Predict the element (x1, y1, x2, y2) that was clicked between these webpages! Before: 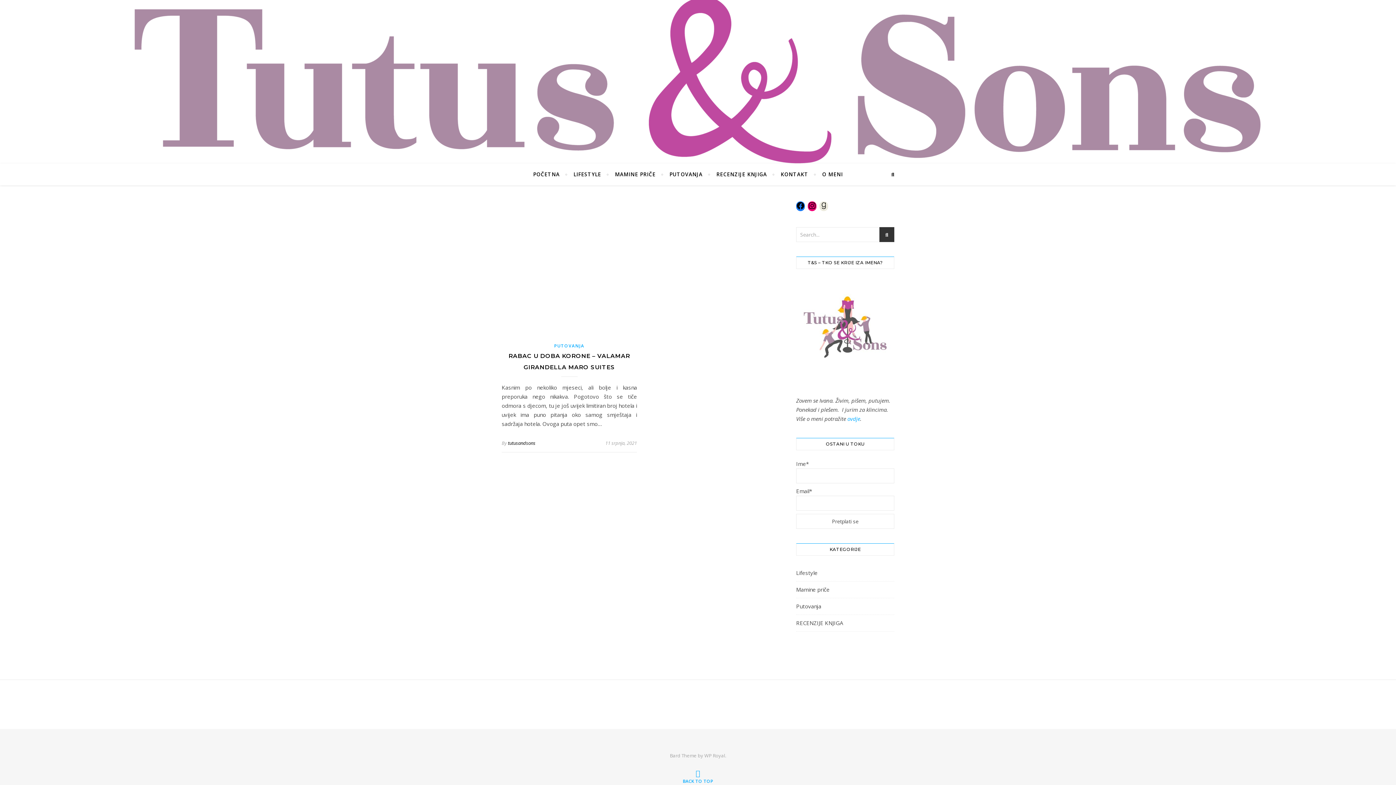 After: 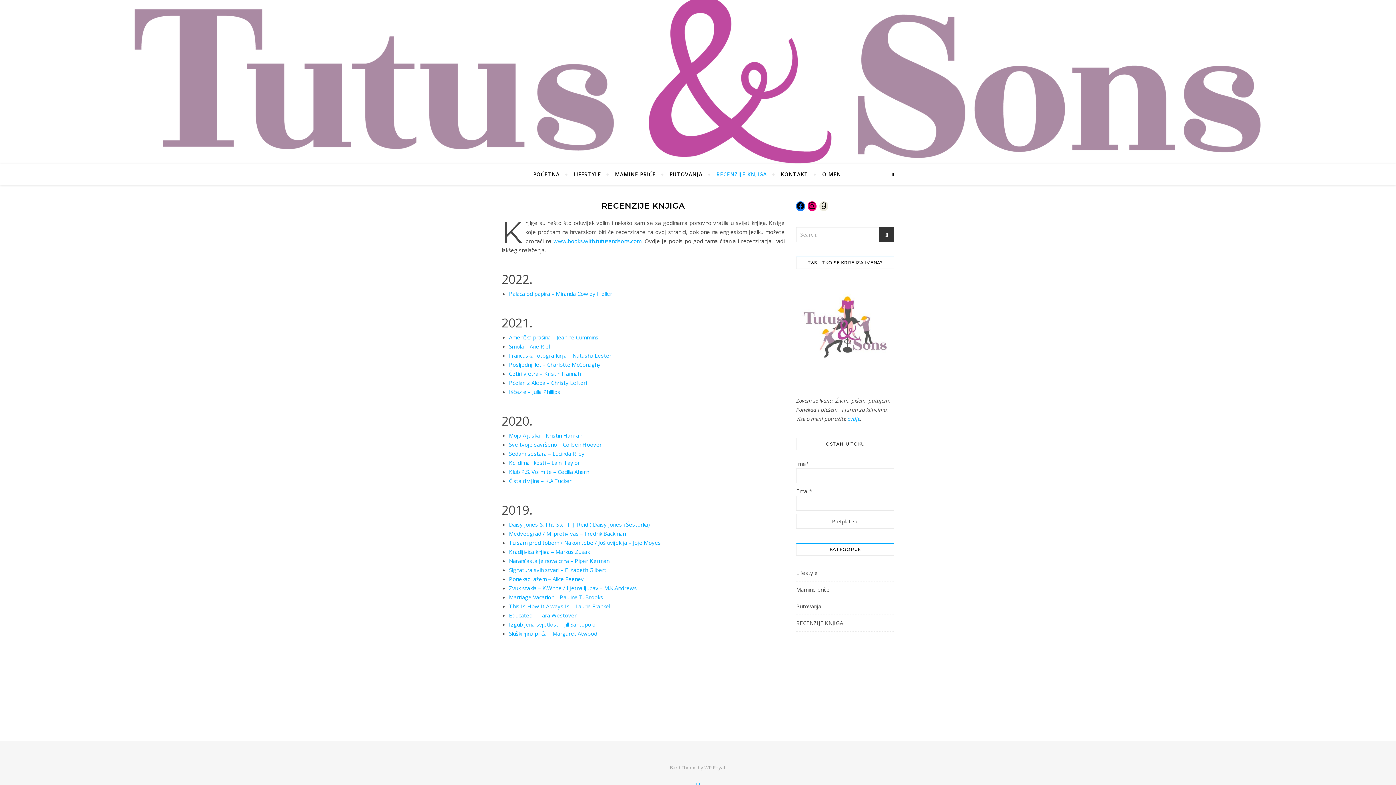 Action: bbox: (710, 163, 773, 185) label: RECENZIJE KNJIGA